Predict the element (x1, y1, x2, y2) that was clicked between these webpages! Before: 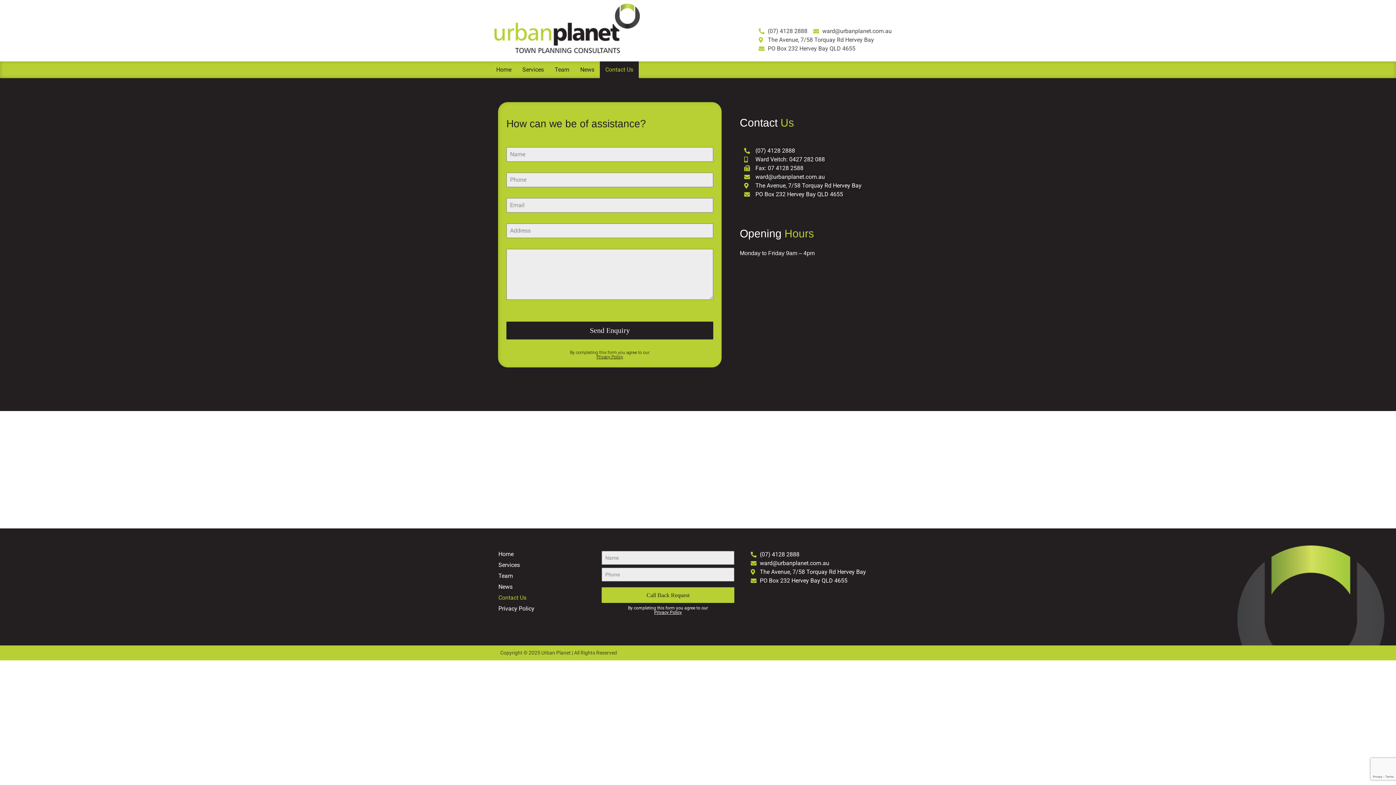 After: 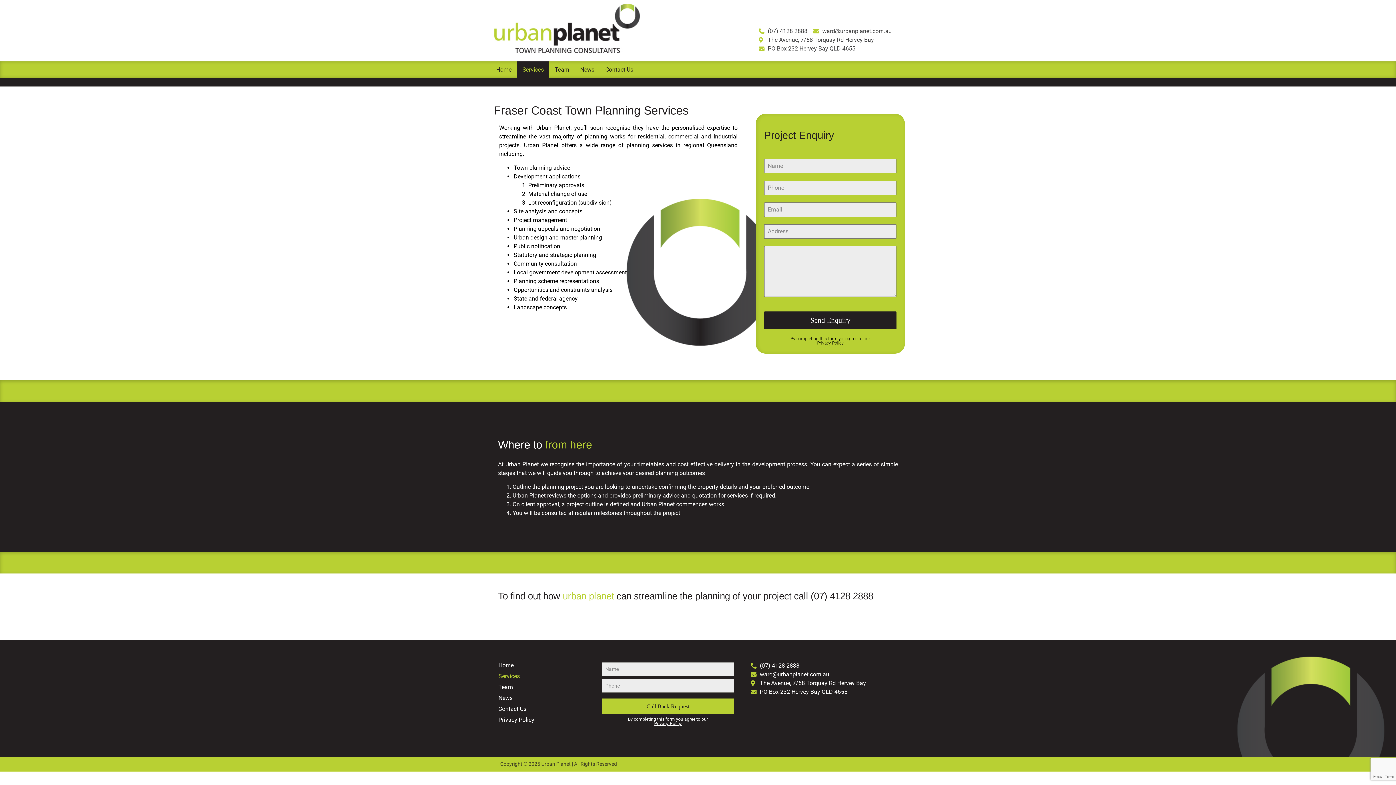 Action: bbox: (493, 560, 591, 570) label: Services